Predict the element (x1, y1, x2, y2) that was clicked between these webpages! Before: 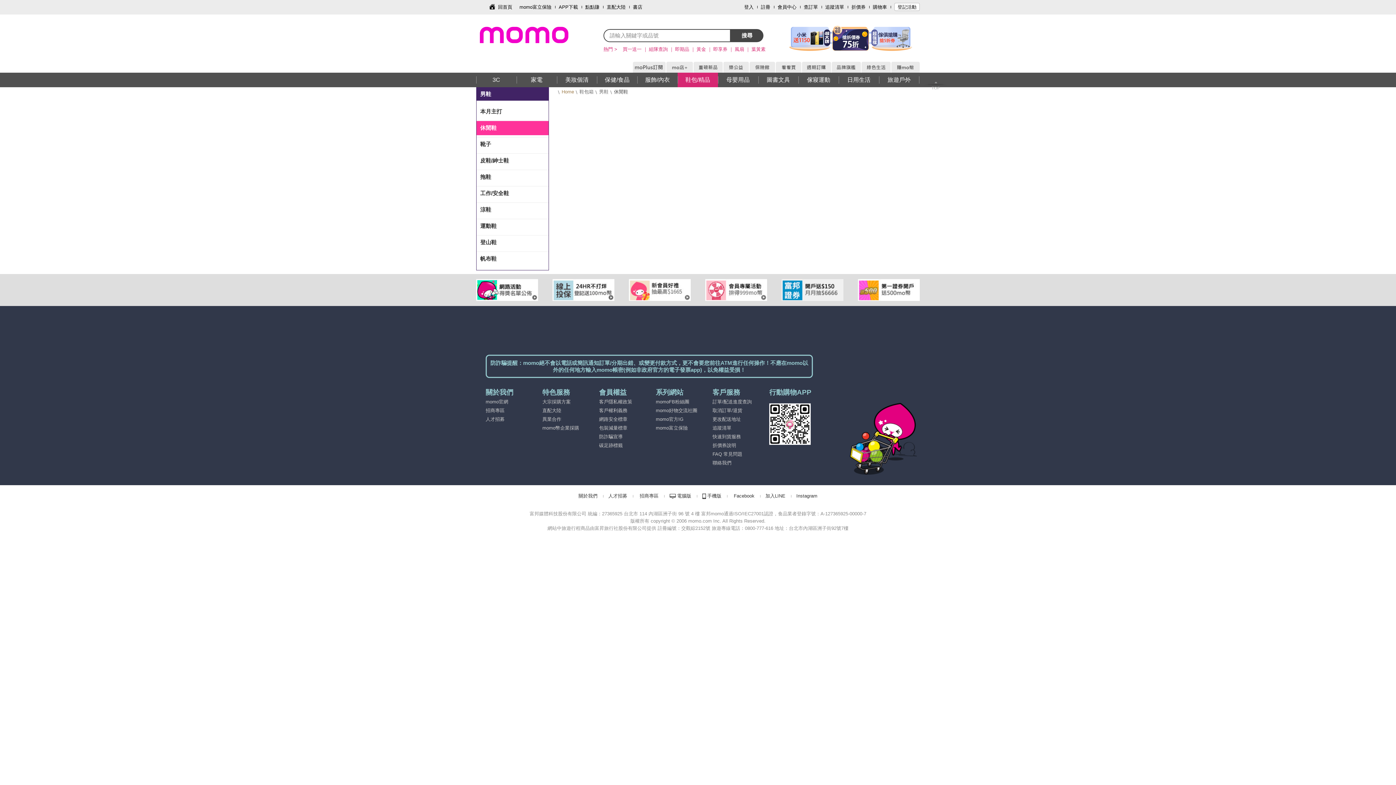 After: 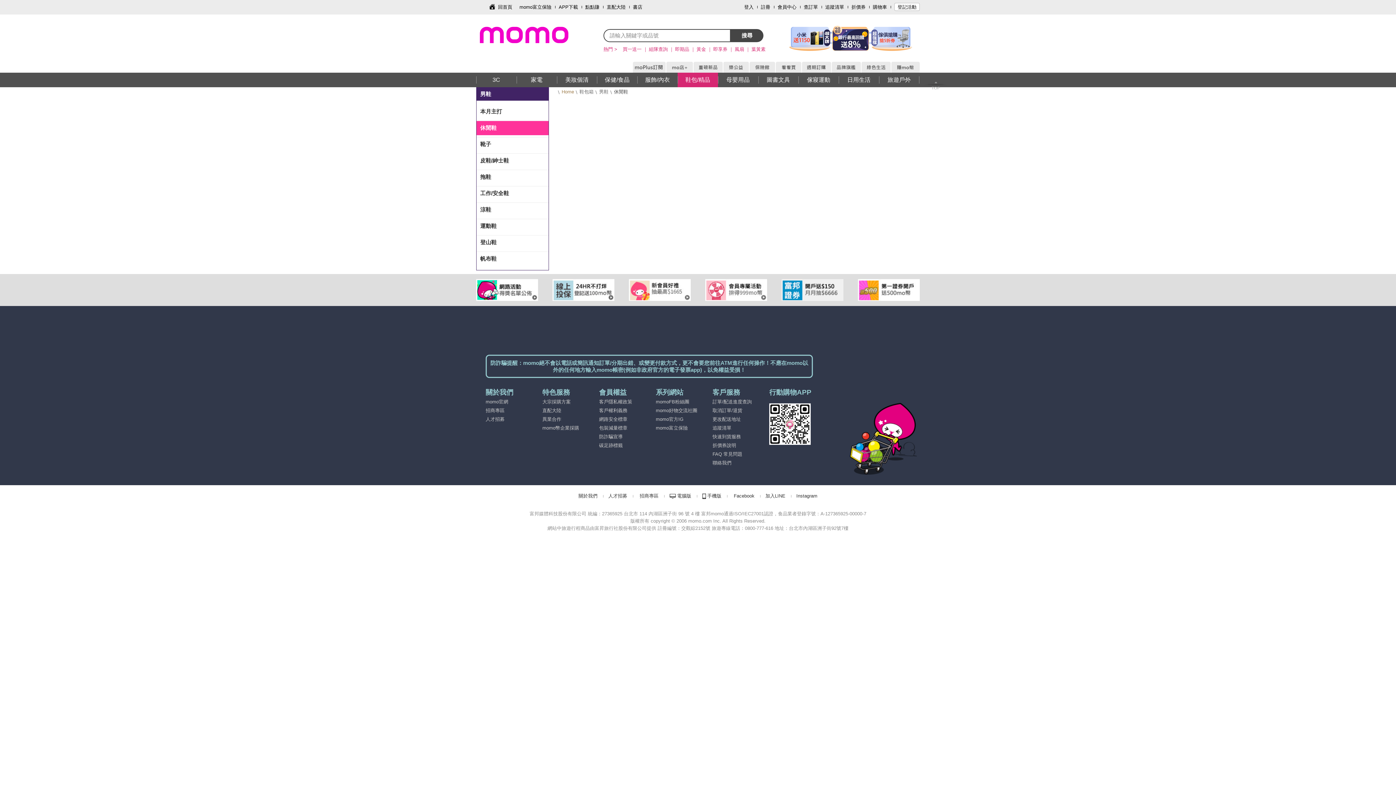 Action: label: 購物車 bbox: (873, 0, 887, 14)